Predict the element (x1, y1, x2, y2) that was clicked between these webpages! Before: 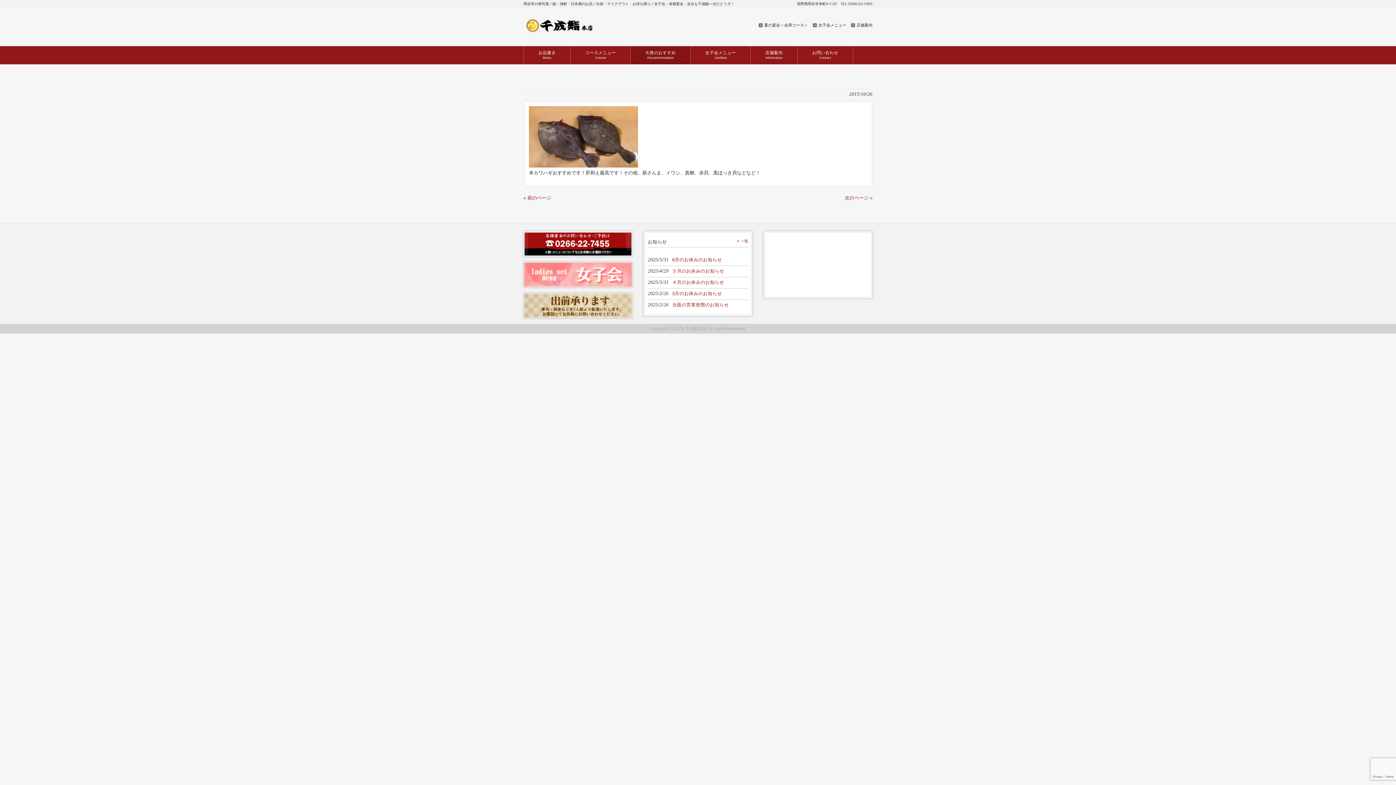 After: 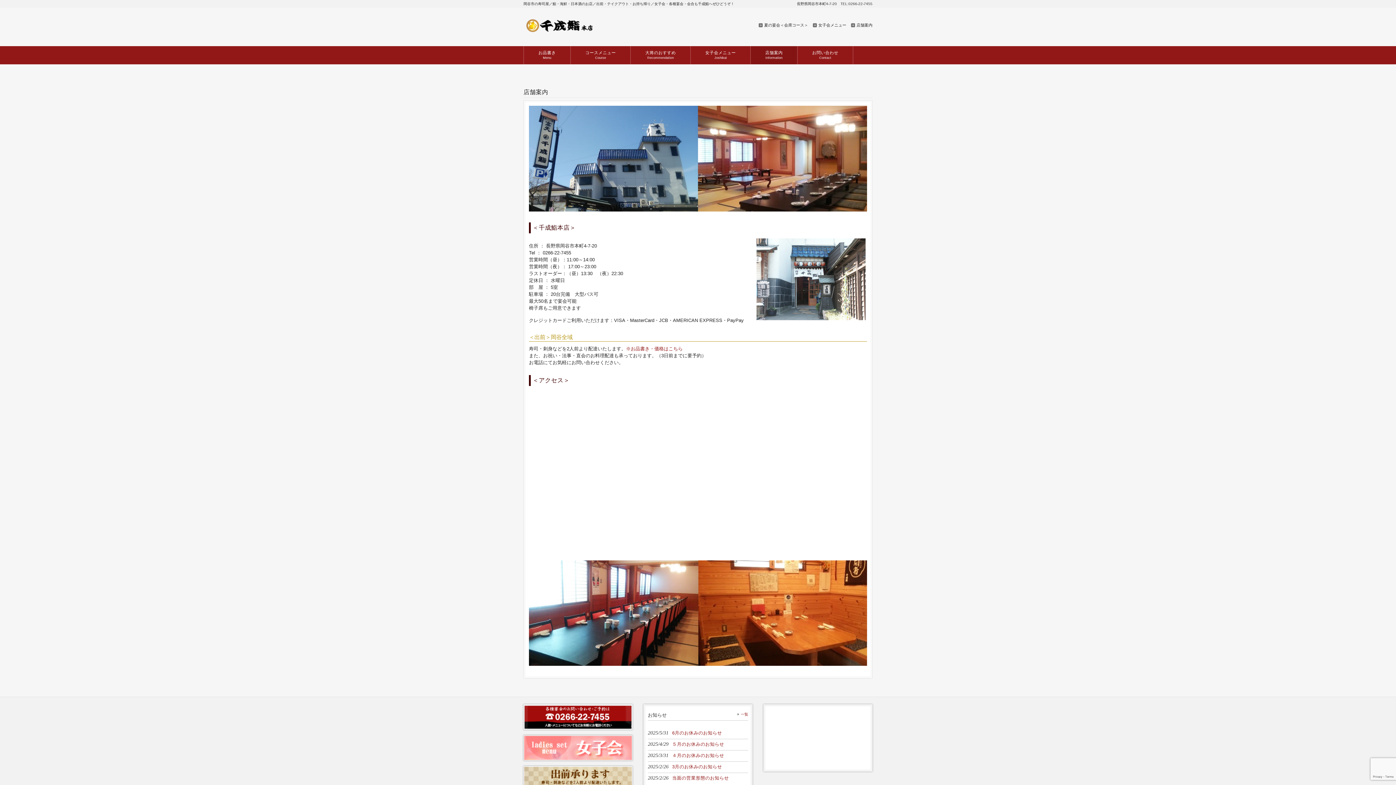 Action: label: 店舗案内 bbox: (851, 22, 872, 27)